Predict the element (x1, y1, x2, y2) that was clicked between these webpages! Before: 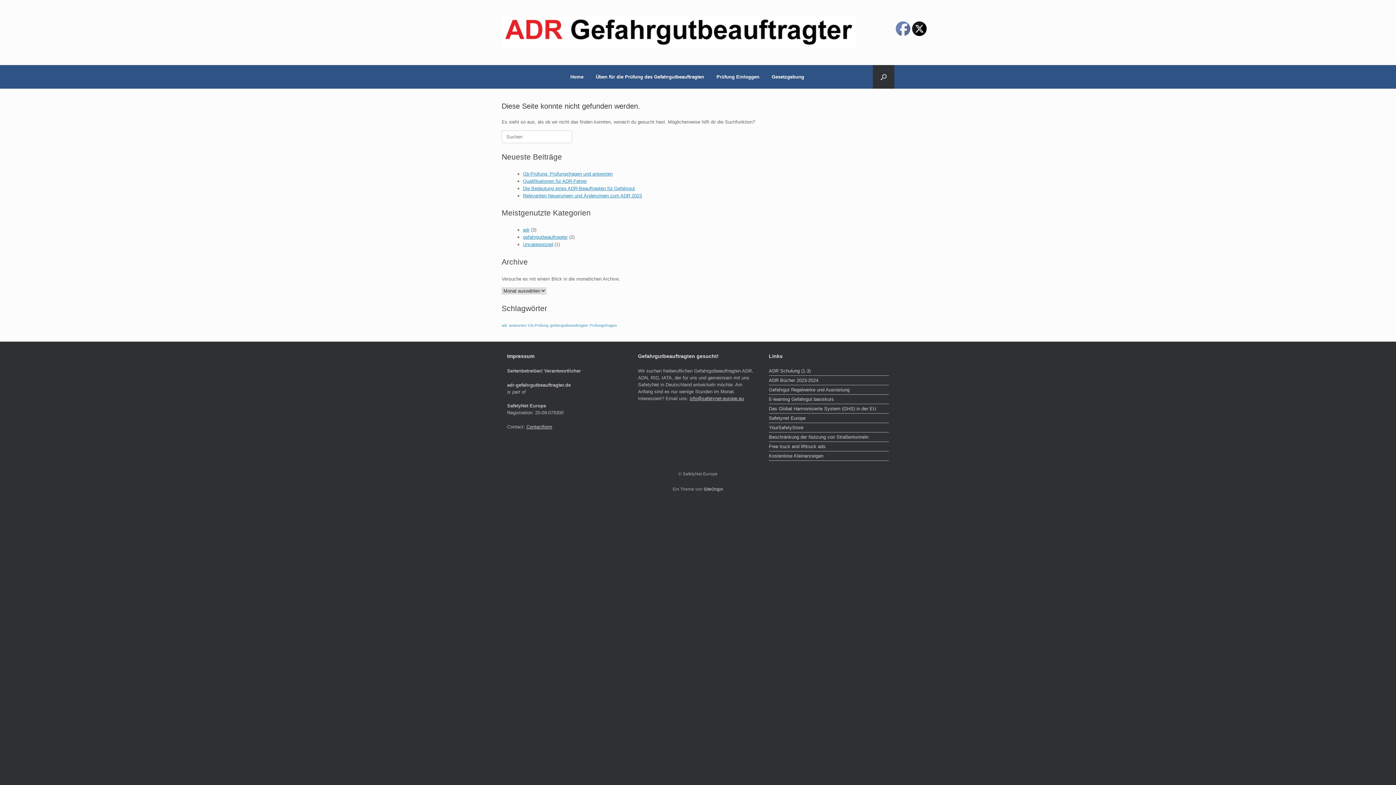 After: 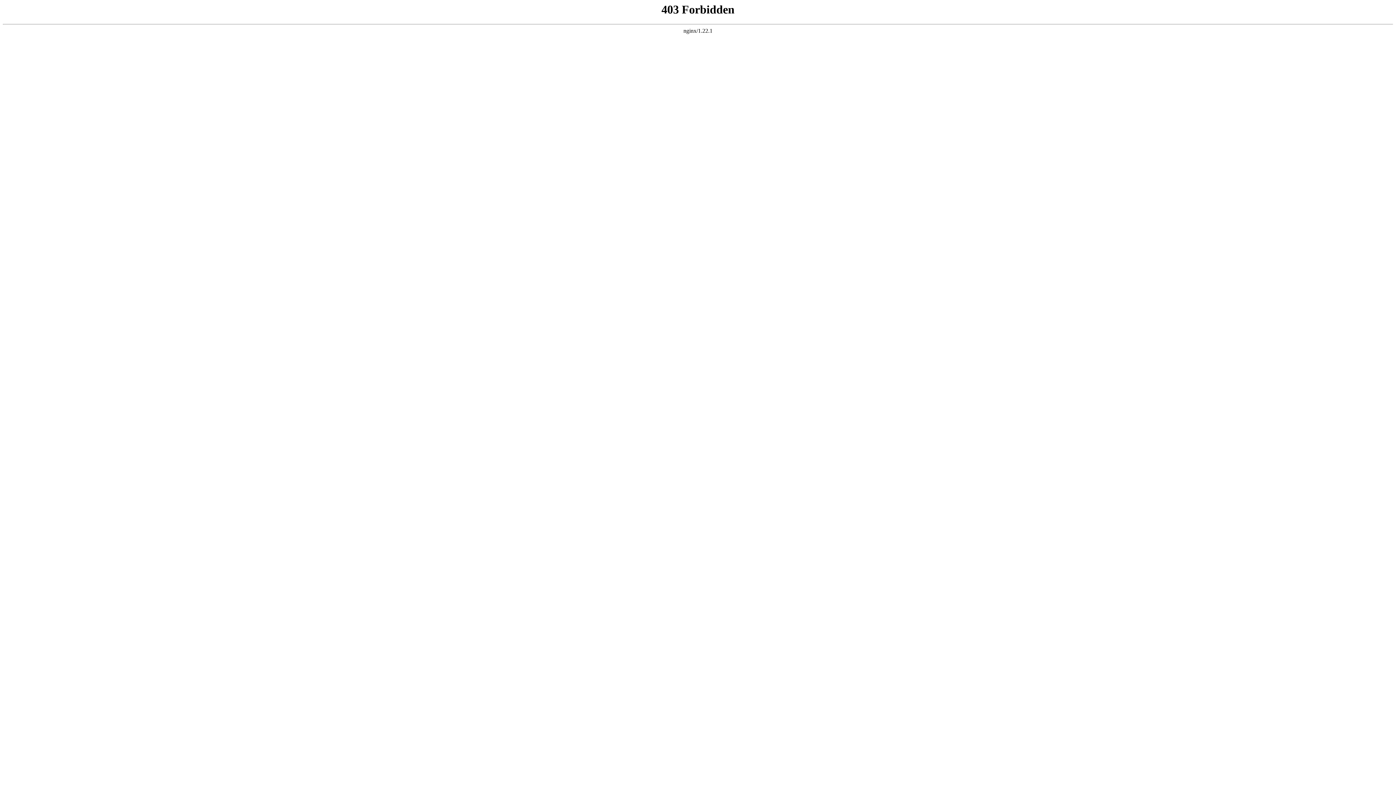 Action: bbox: (769, 443, 889, 451) label: Free truck and lifttruck ads